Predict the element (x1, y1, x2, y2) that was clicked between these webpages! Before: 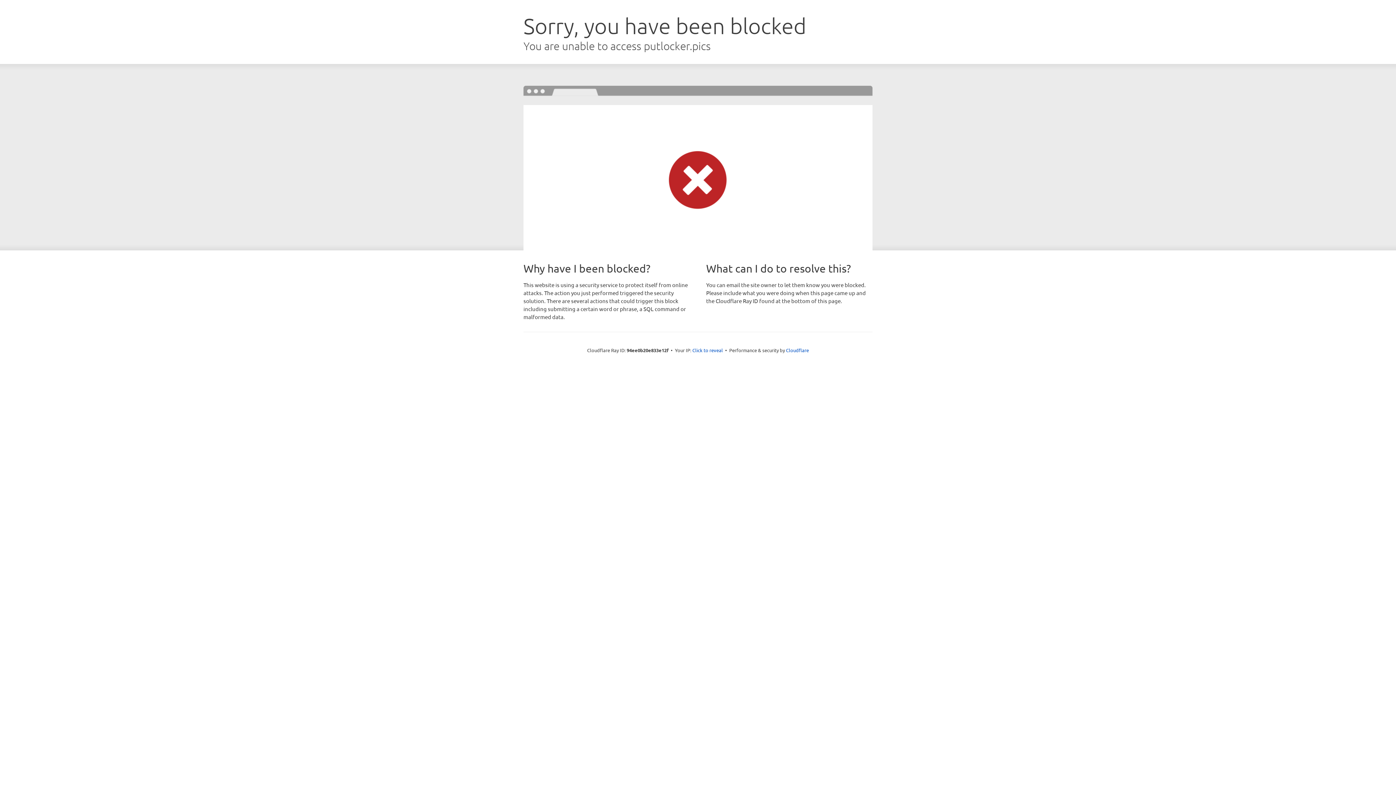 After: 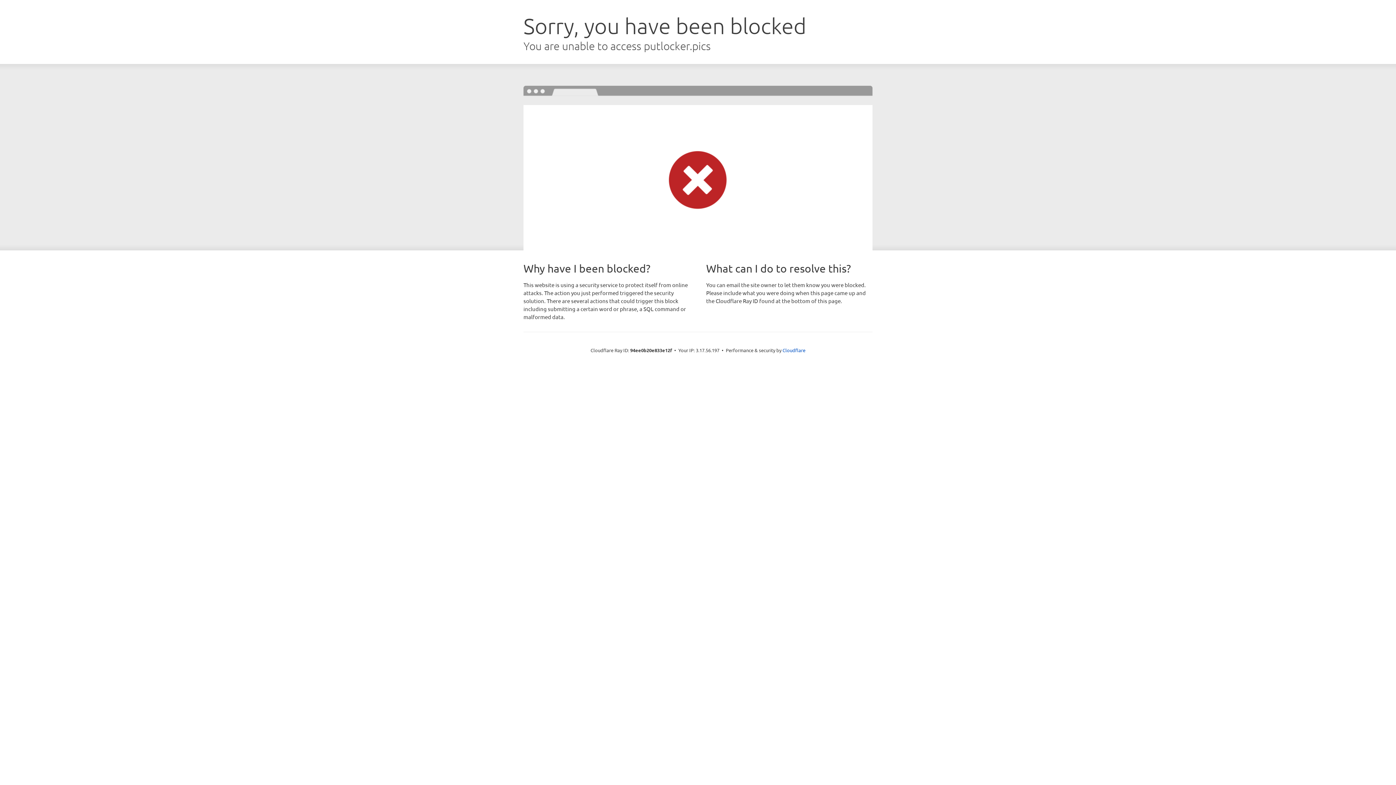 Action: bbox: (692, 346, 723, 353) label: Click to reveal